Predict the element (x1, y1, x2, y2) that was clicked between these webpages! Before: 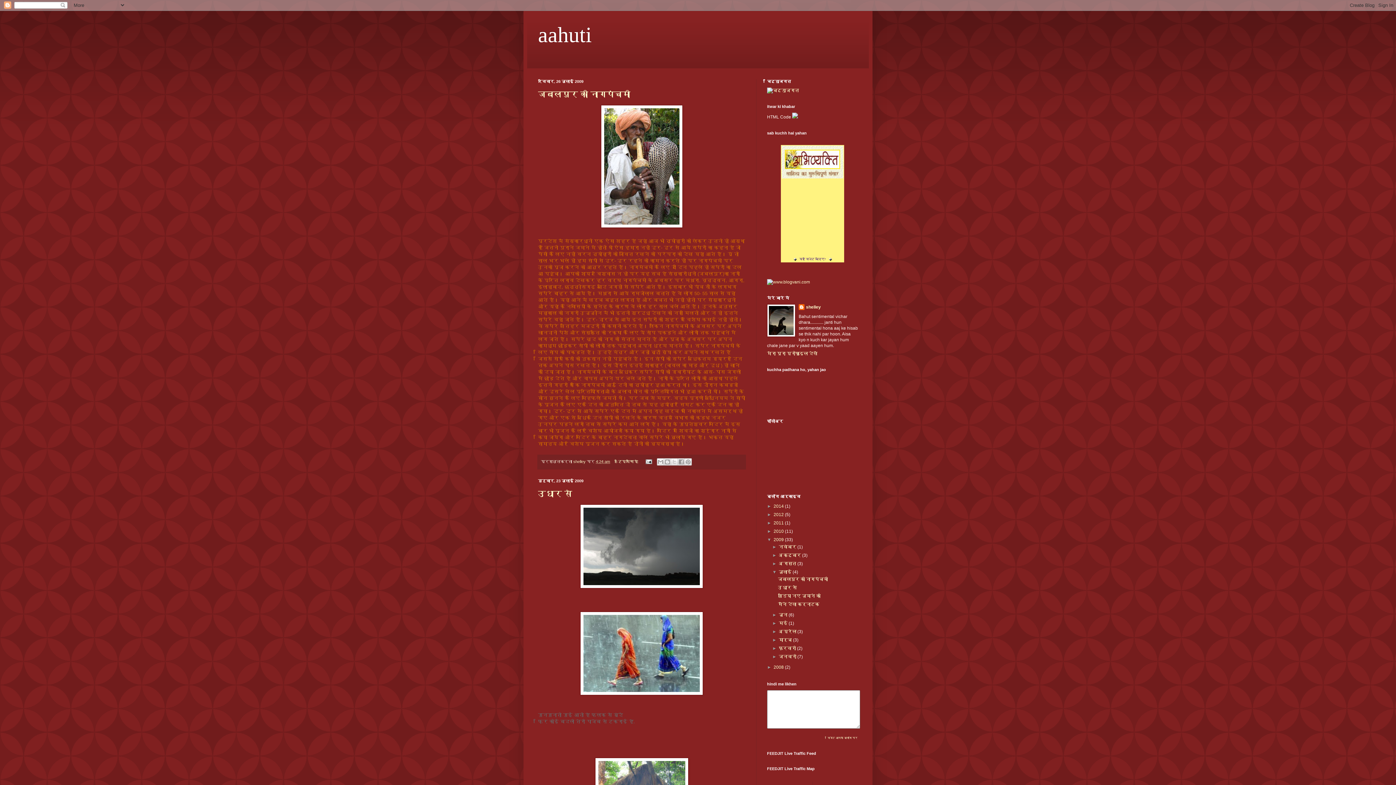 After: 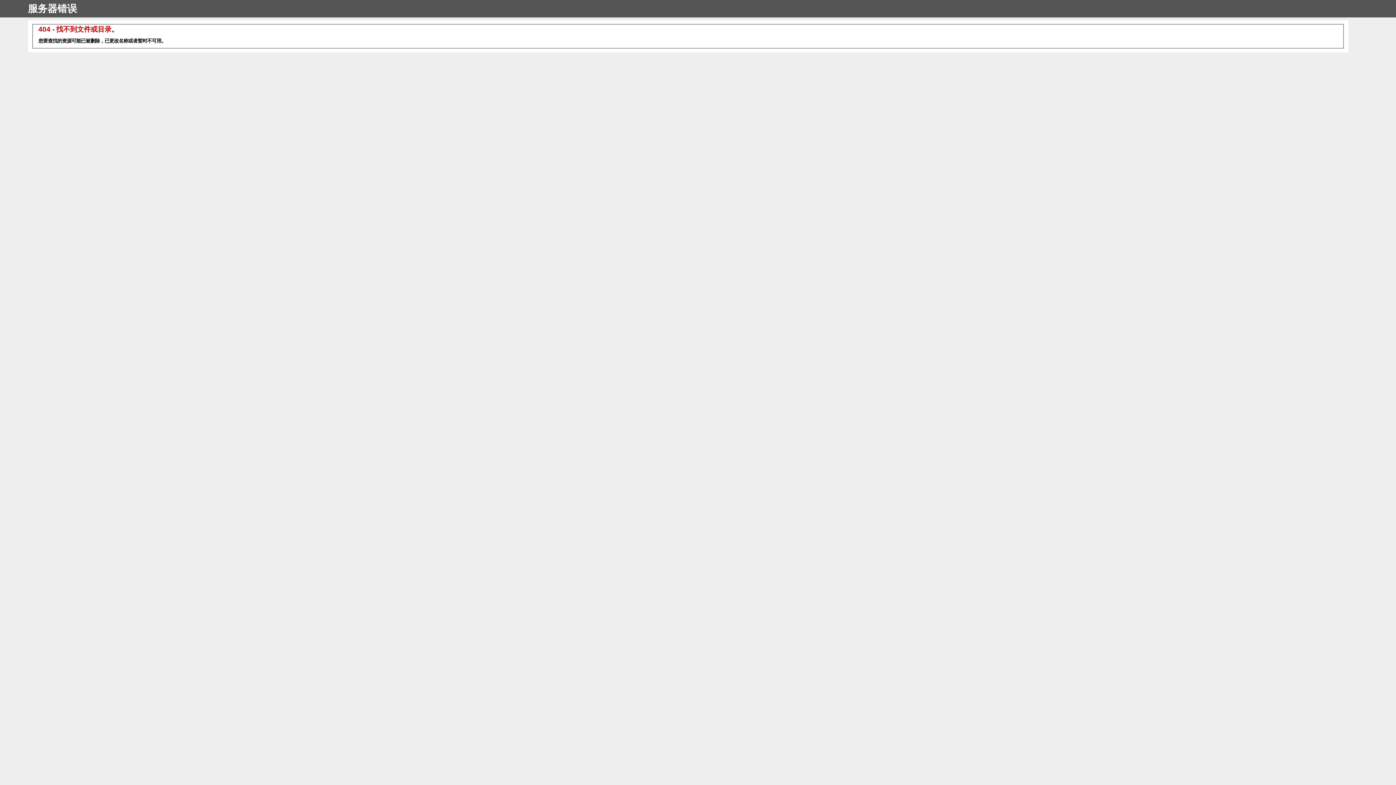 Action: bbox: (767, 279, 810, 284)